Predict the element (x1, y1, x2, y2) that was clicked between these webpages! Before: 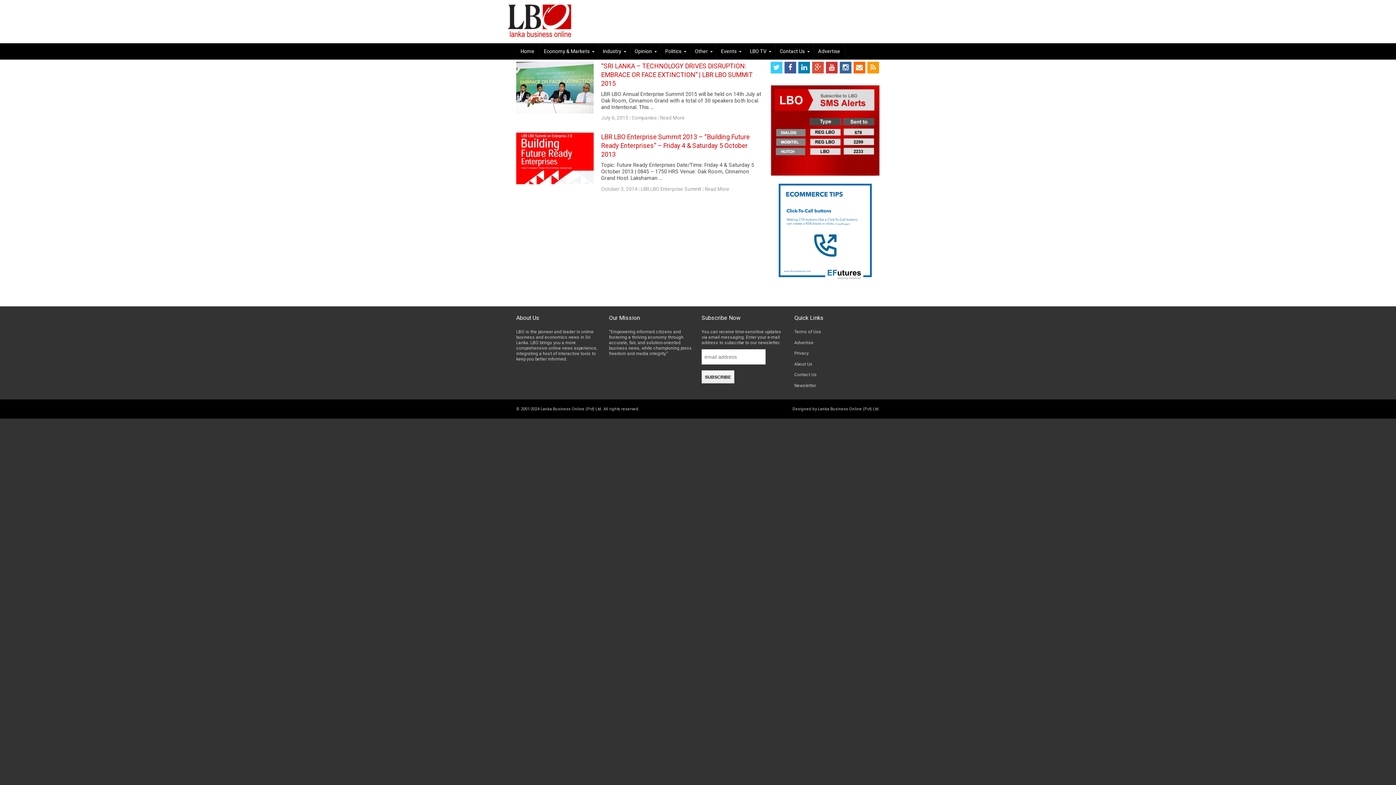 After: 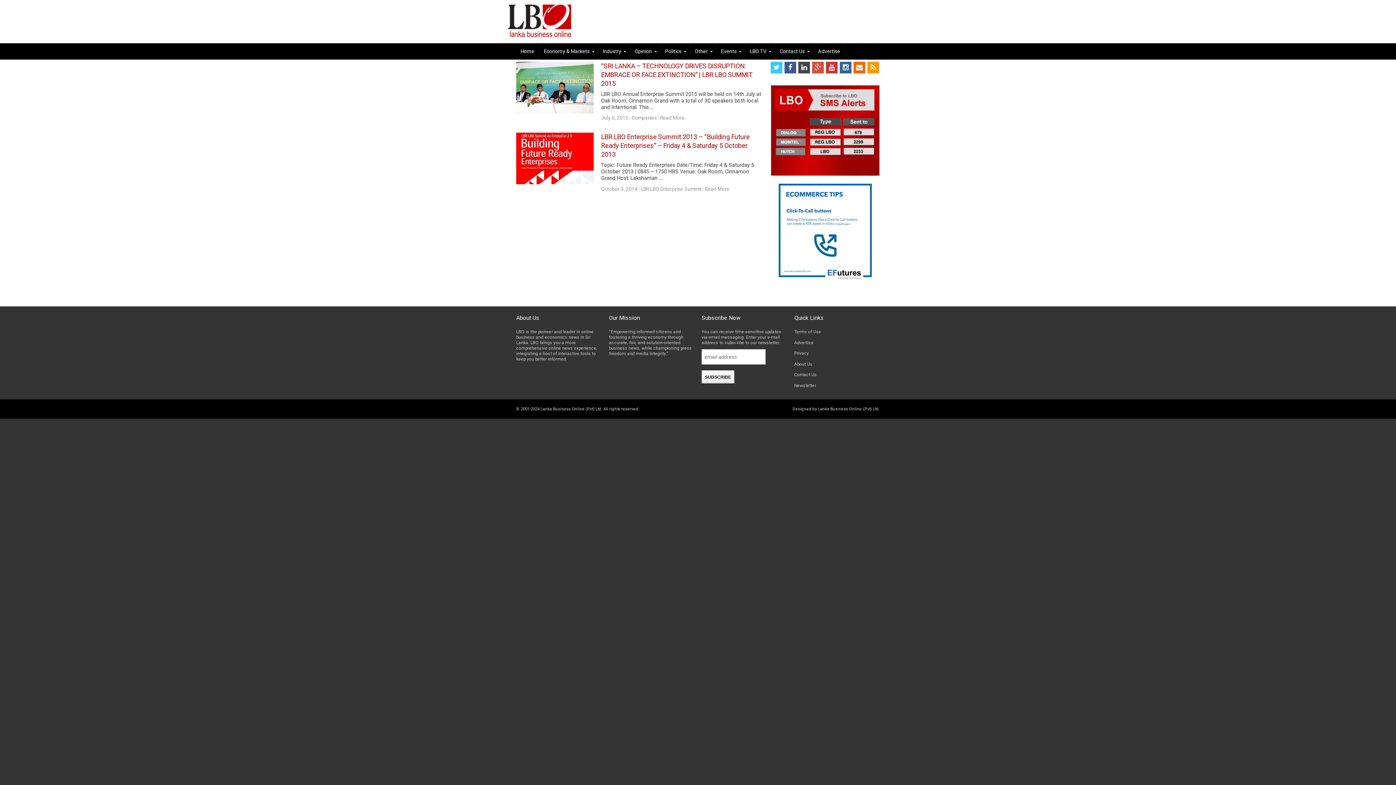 Action: bbox: (798, 61, 810, 73) label: linkedin